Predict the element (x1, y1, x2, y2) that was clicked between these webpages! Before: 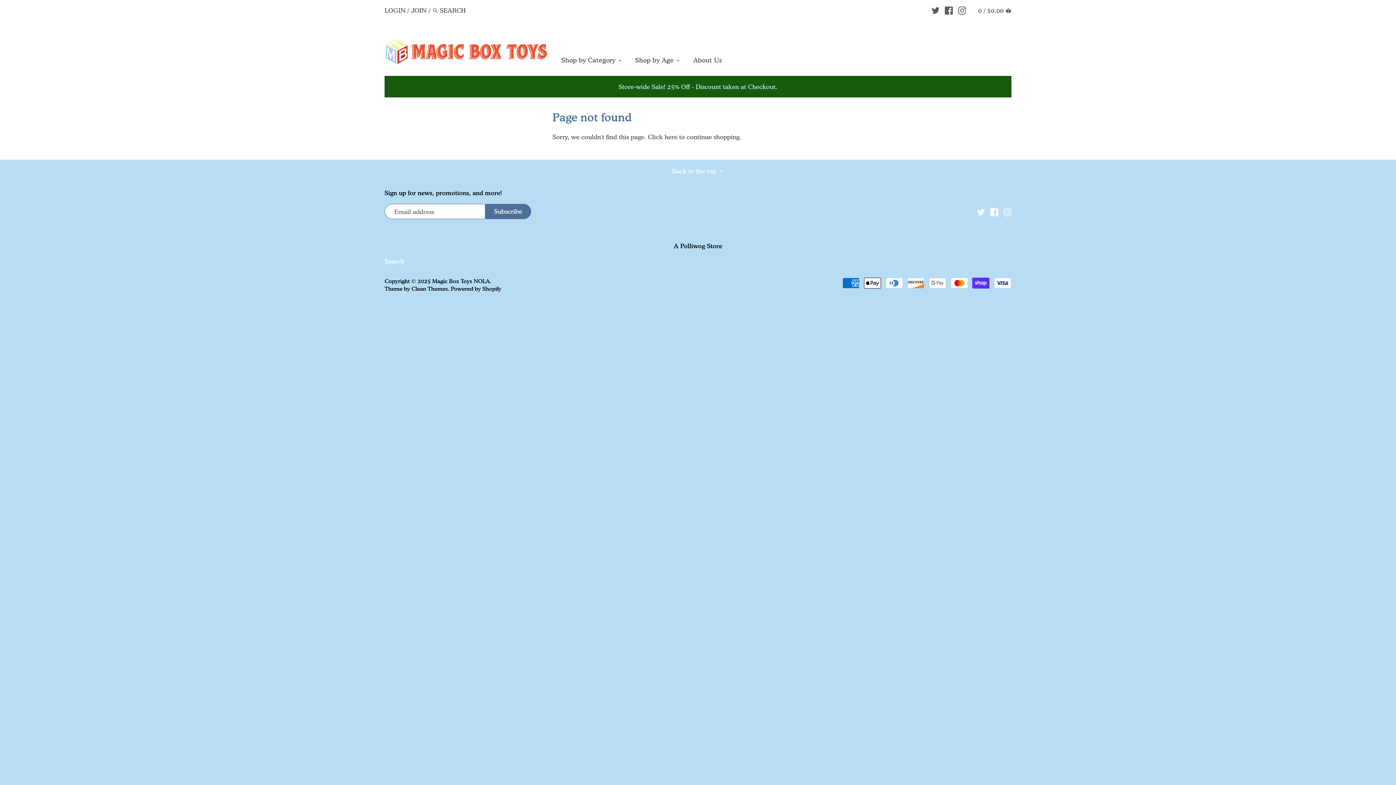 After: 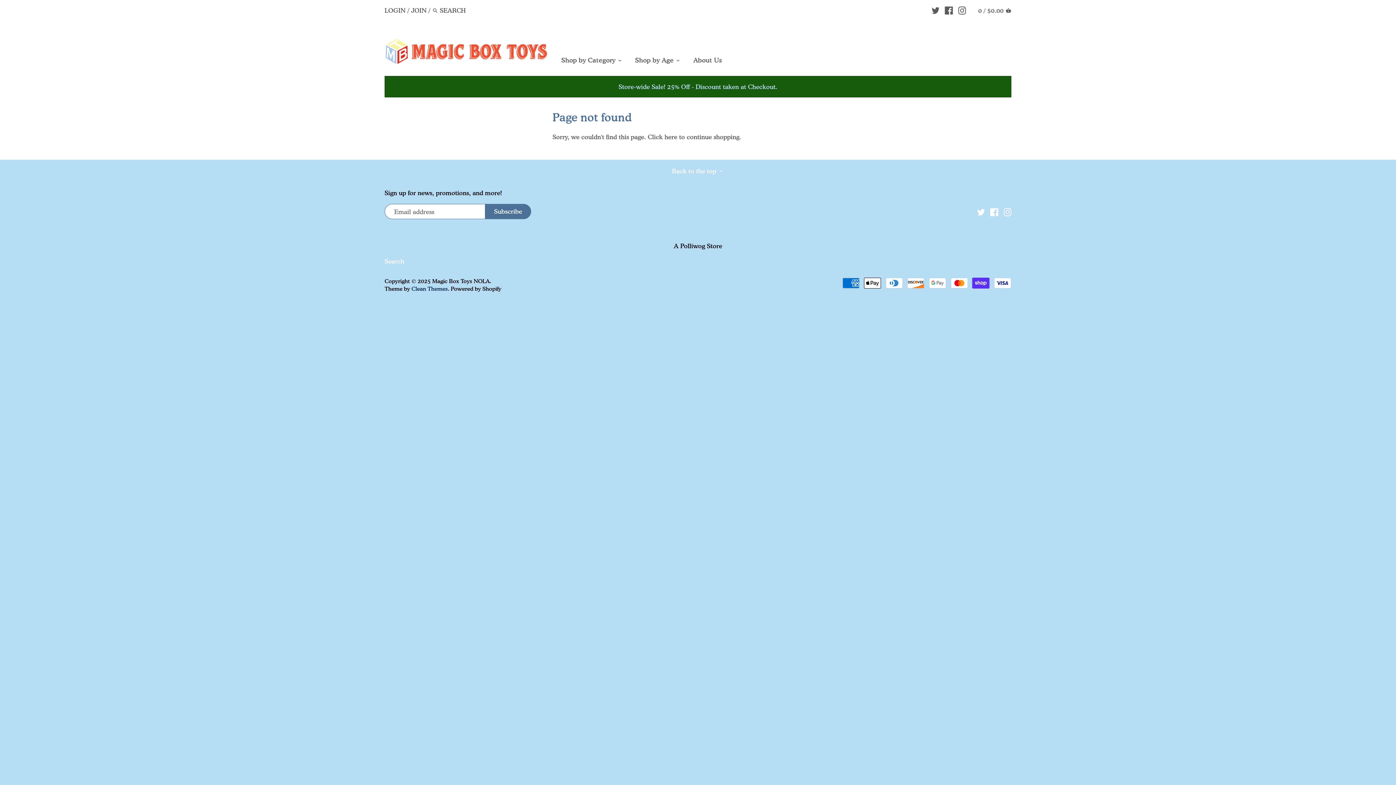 Action: label: Clean Themes bbox: (411, 285, 448, 292)